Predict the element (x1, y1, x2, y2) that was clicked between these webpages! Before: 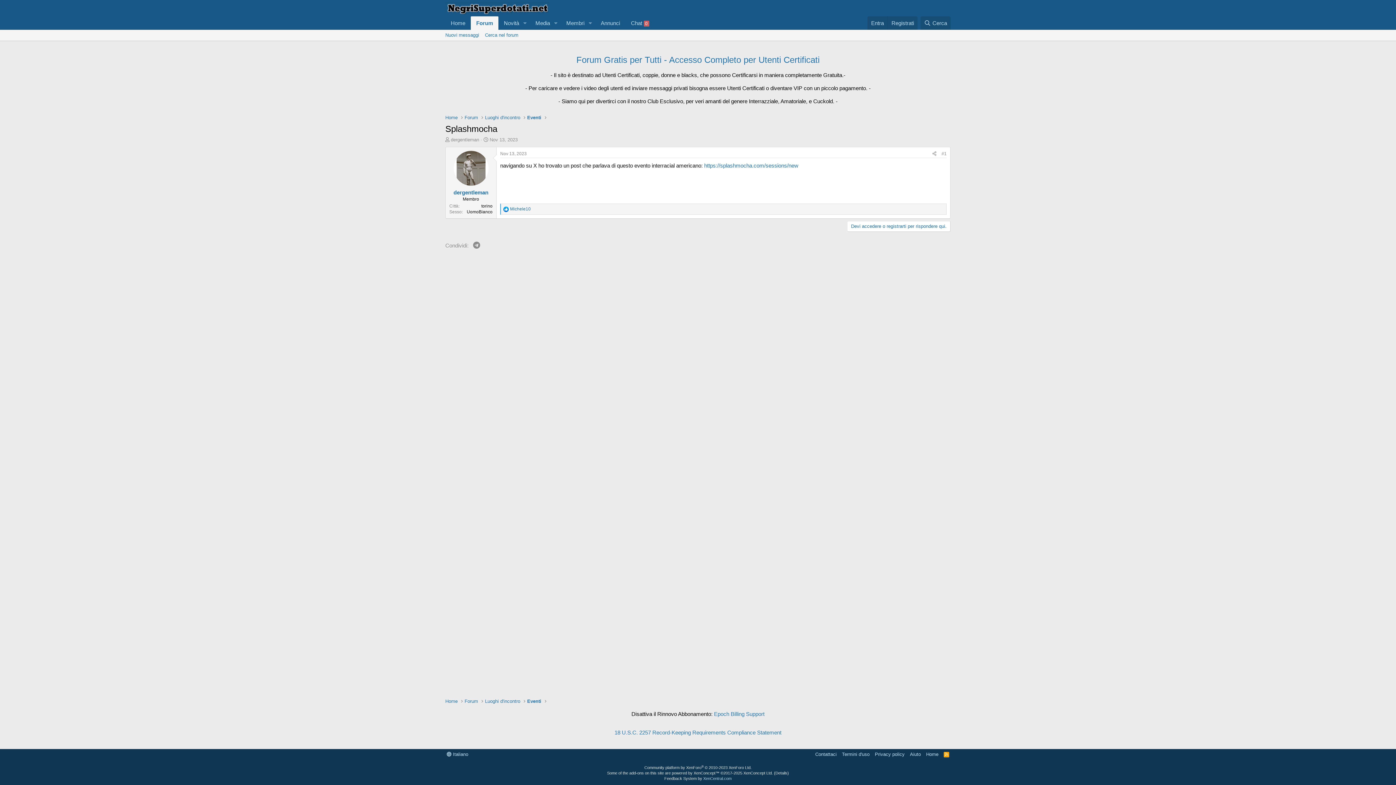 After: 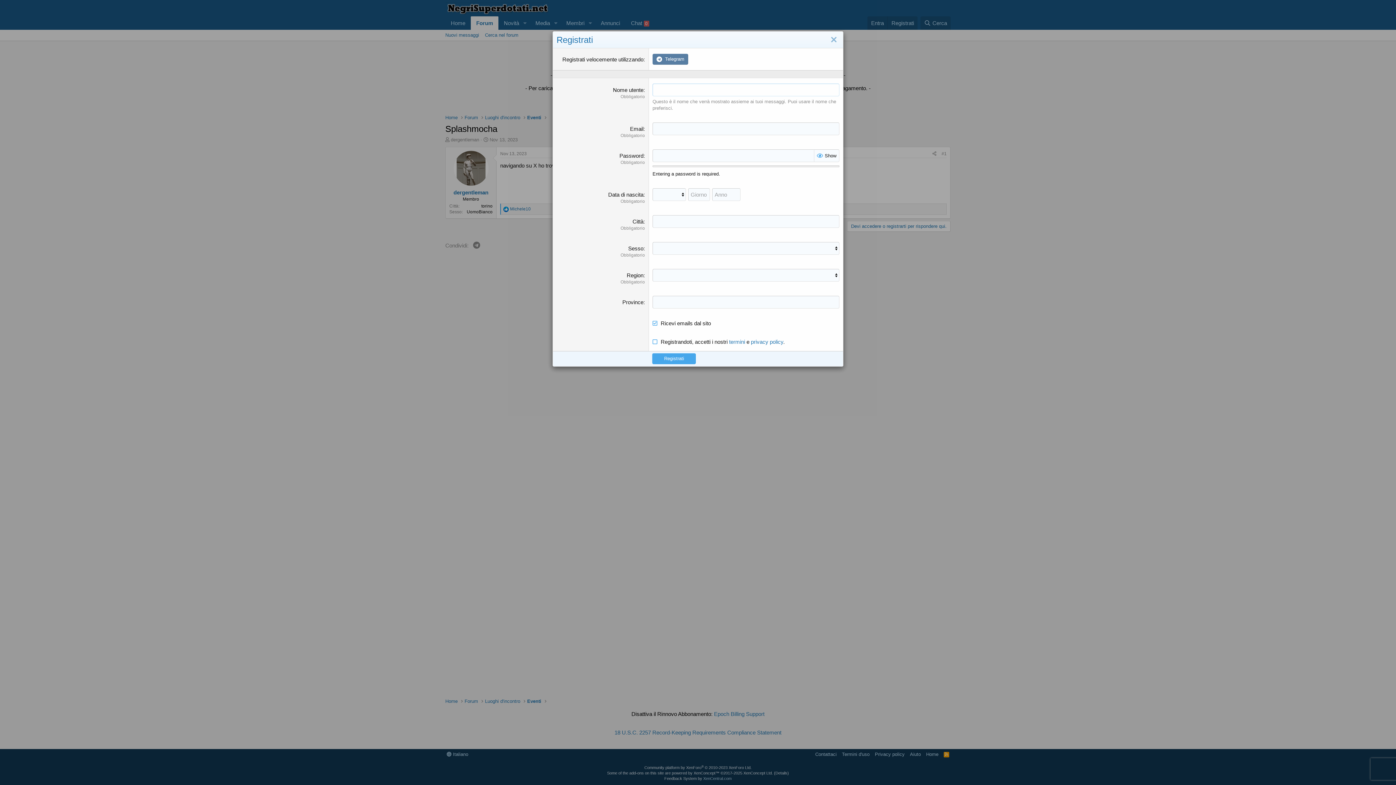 Action: label: Registrati bbox: (887, 16, 917, 29)